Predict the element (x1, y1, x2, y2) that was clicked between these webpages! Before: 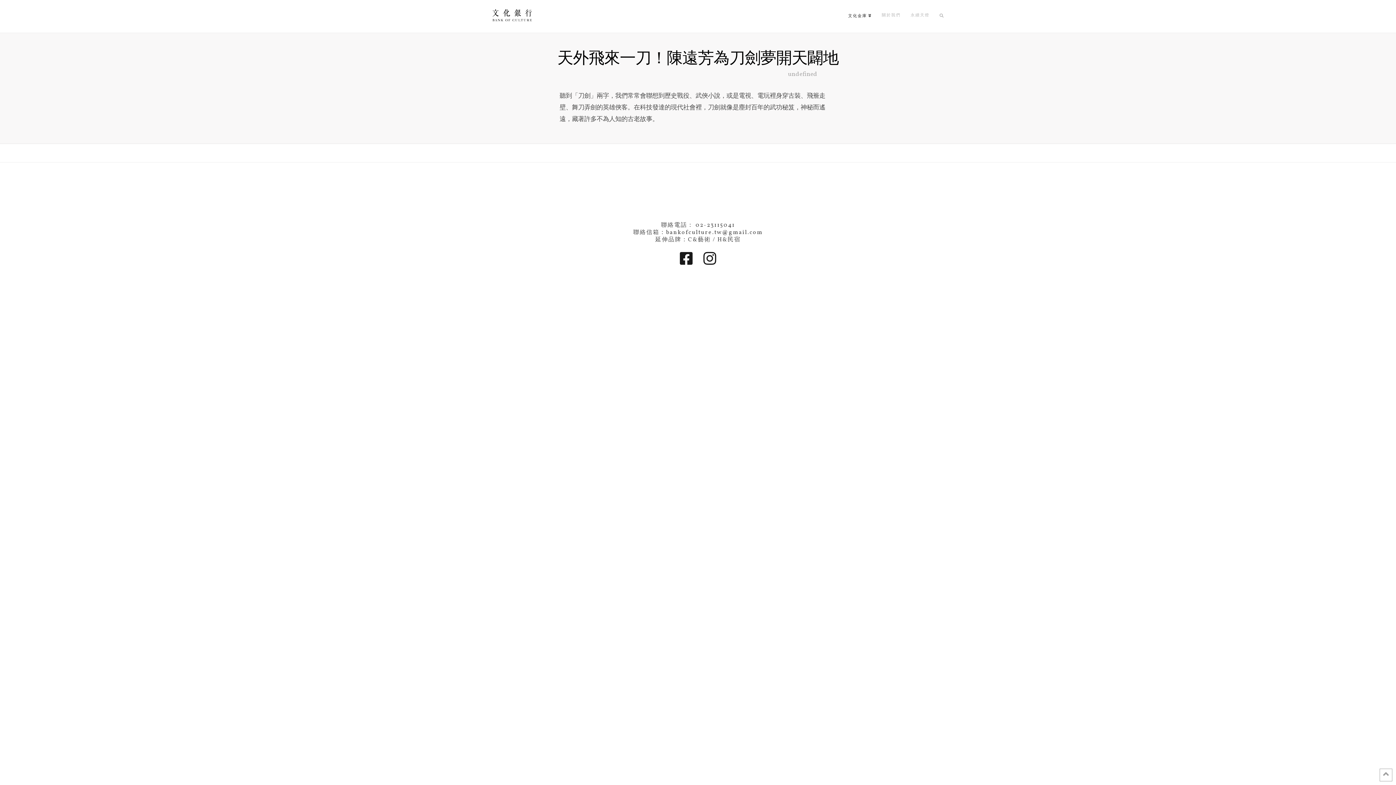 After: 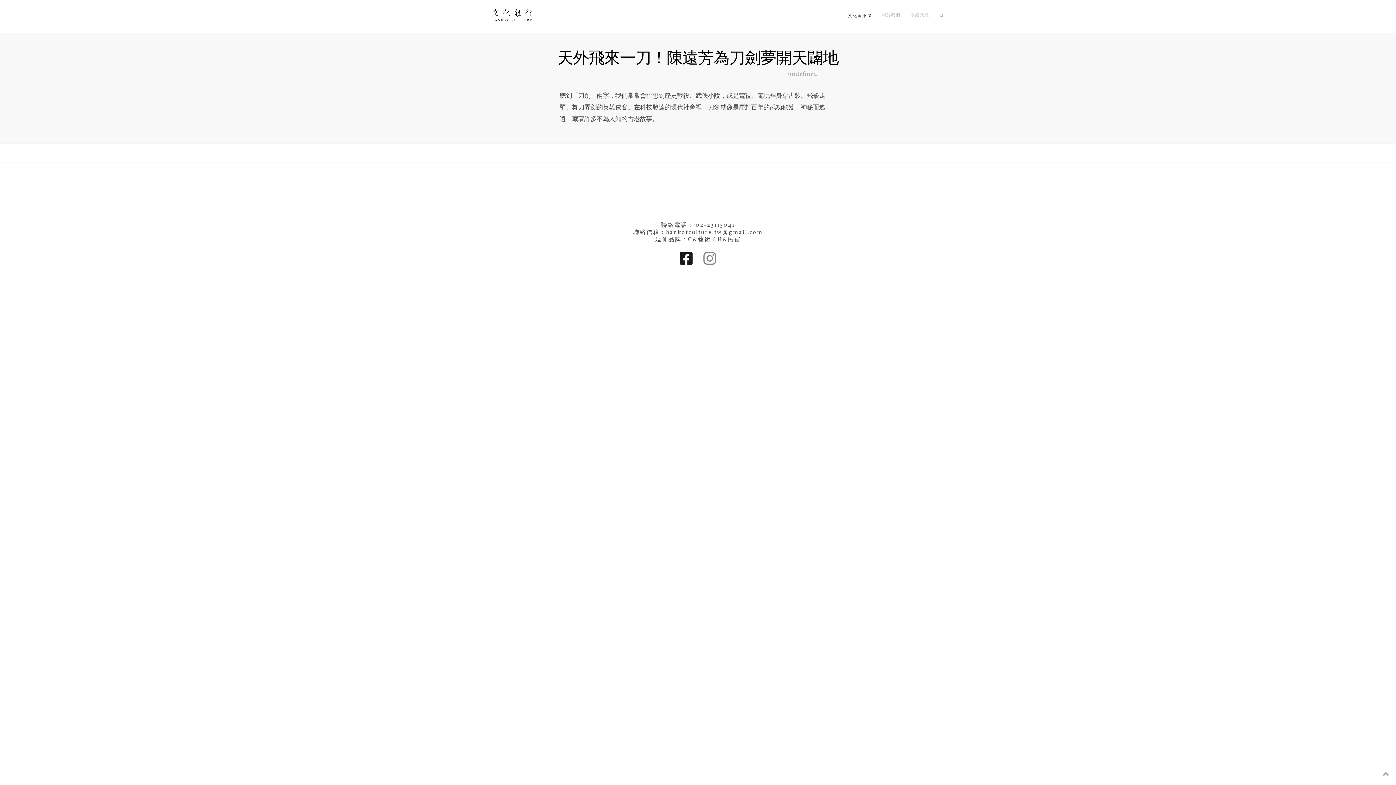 Action: bbox: (703, 251, 716, 265)